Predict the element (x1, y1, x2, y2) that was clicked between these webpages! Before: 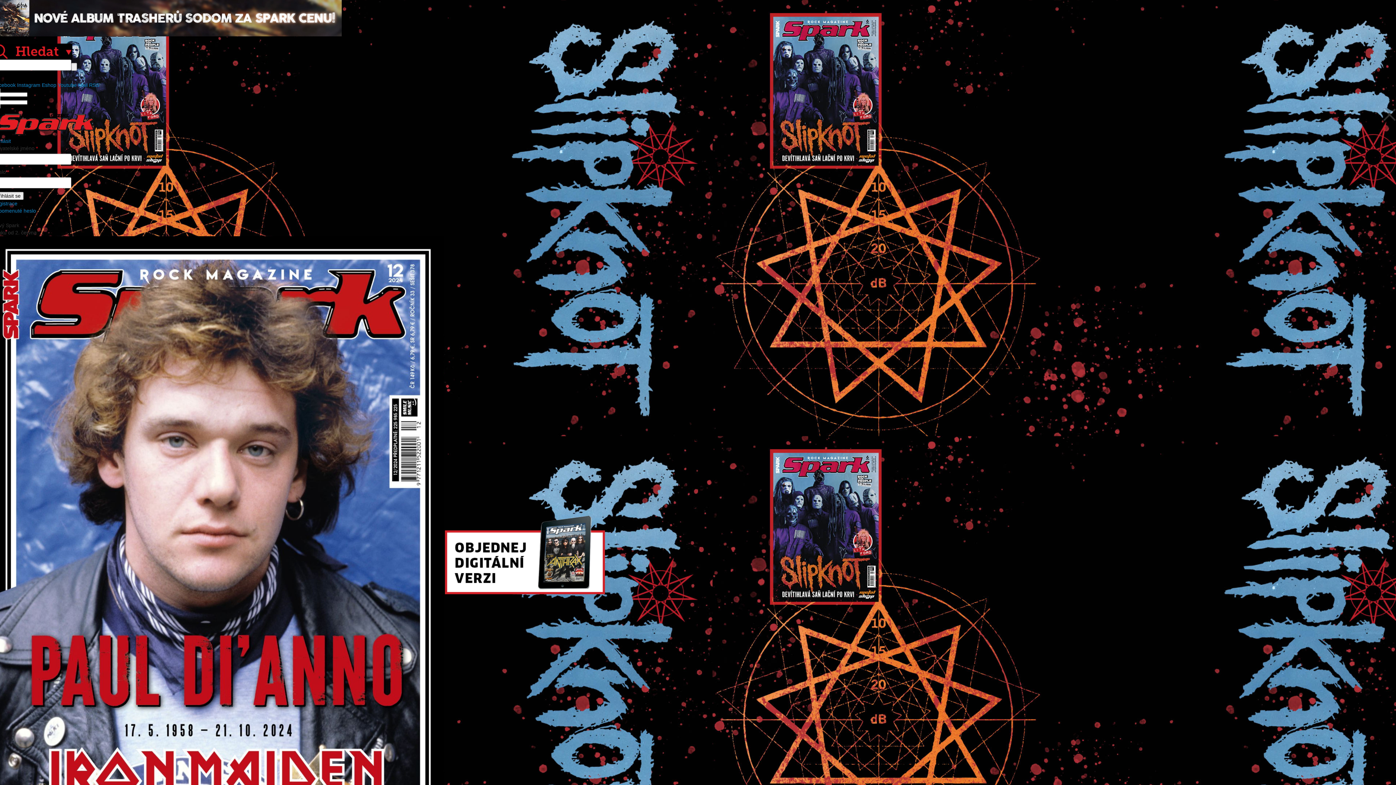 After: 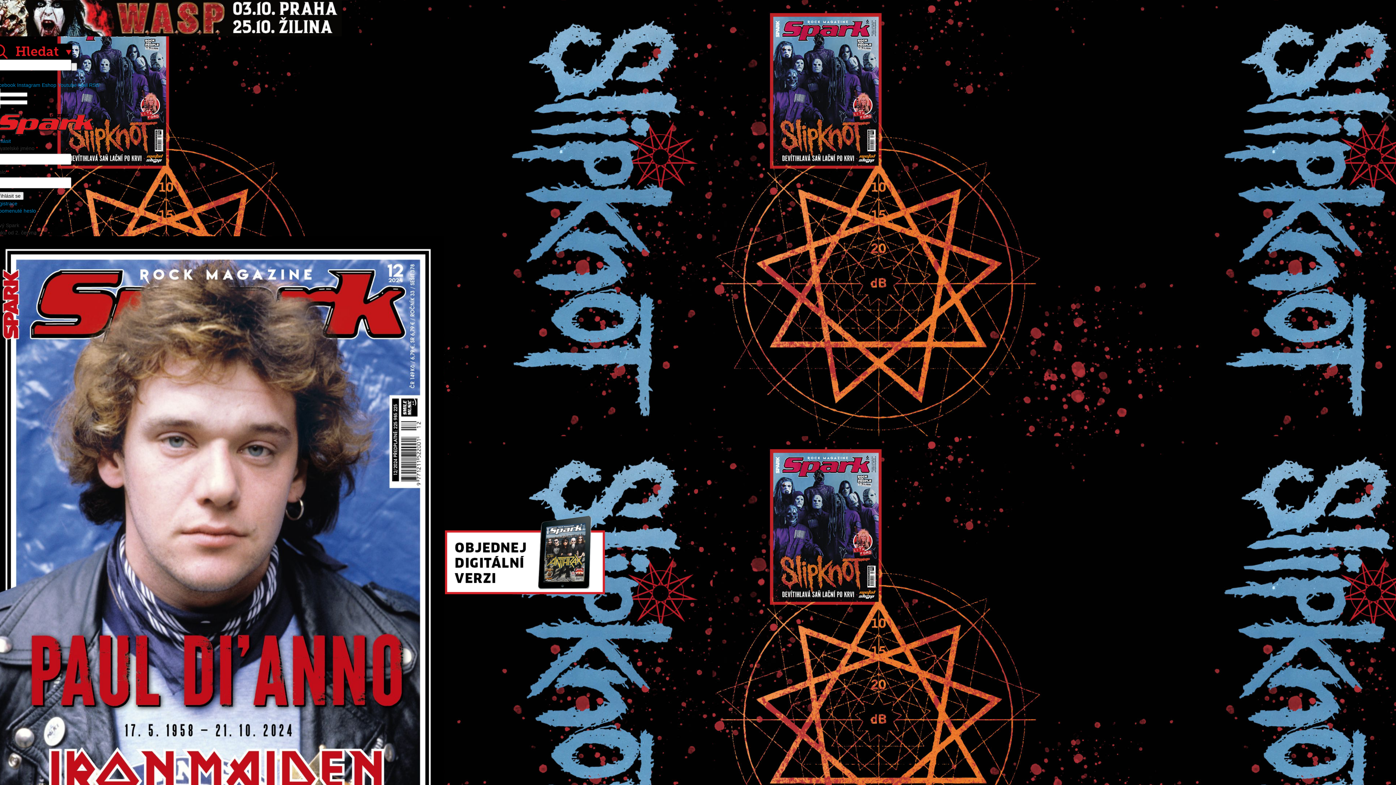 Action: label: Registrace bbox: (-7, 200, 17, 206)